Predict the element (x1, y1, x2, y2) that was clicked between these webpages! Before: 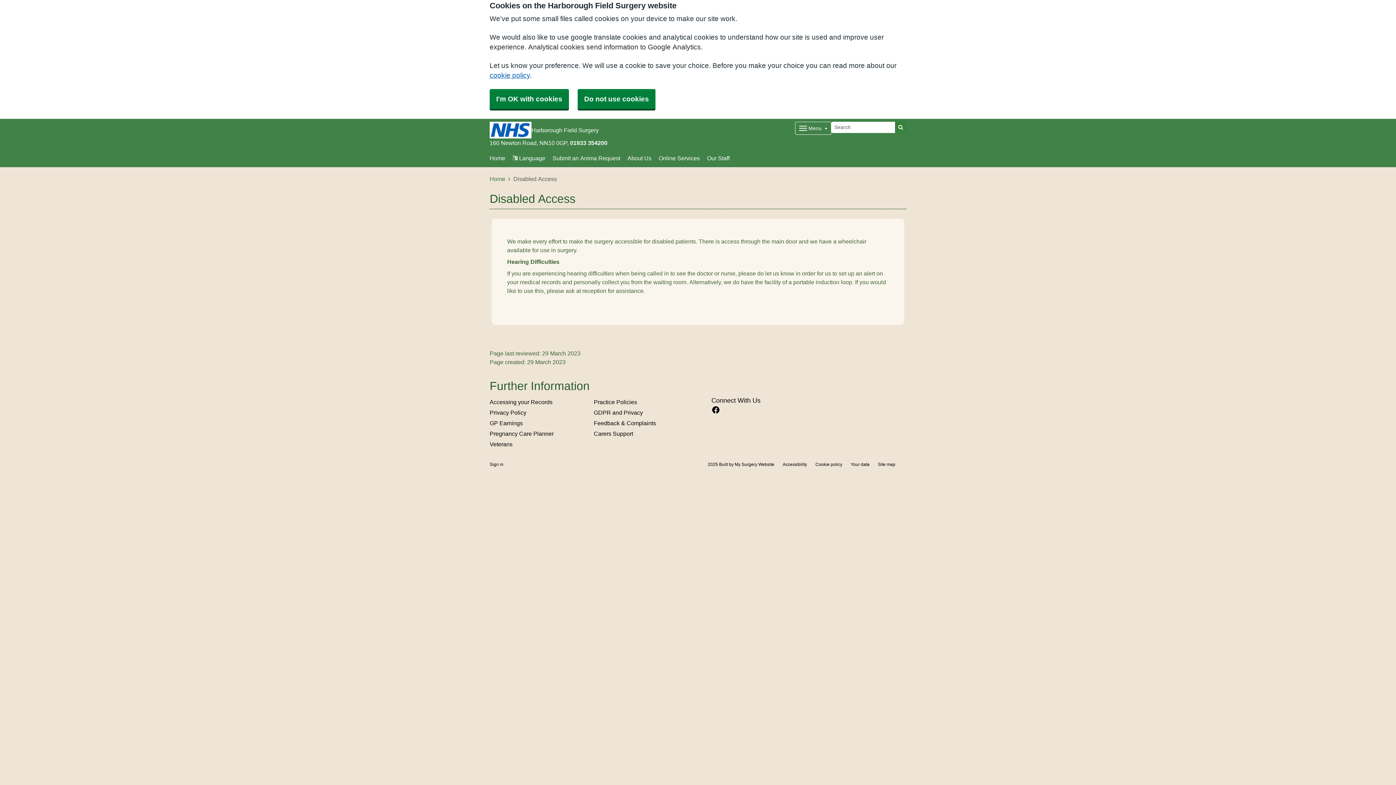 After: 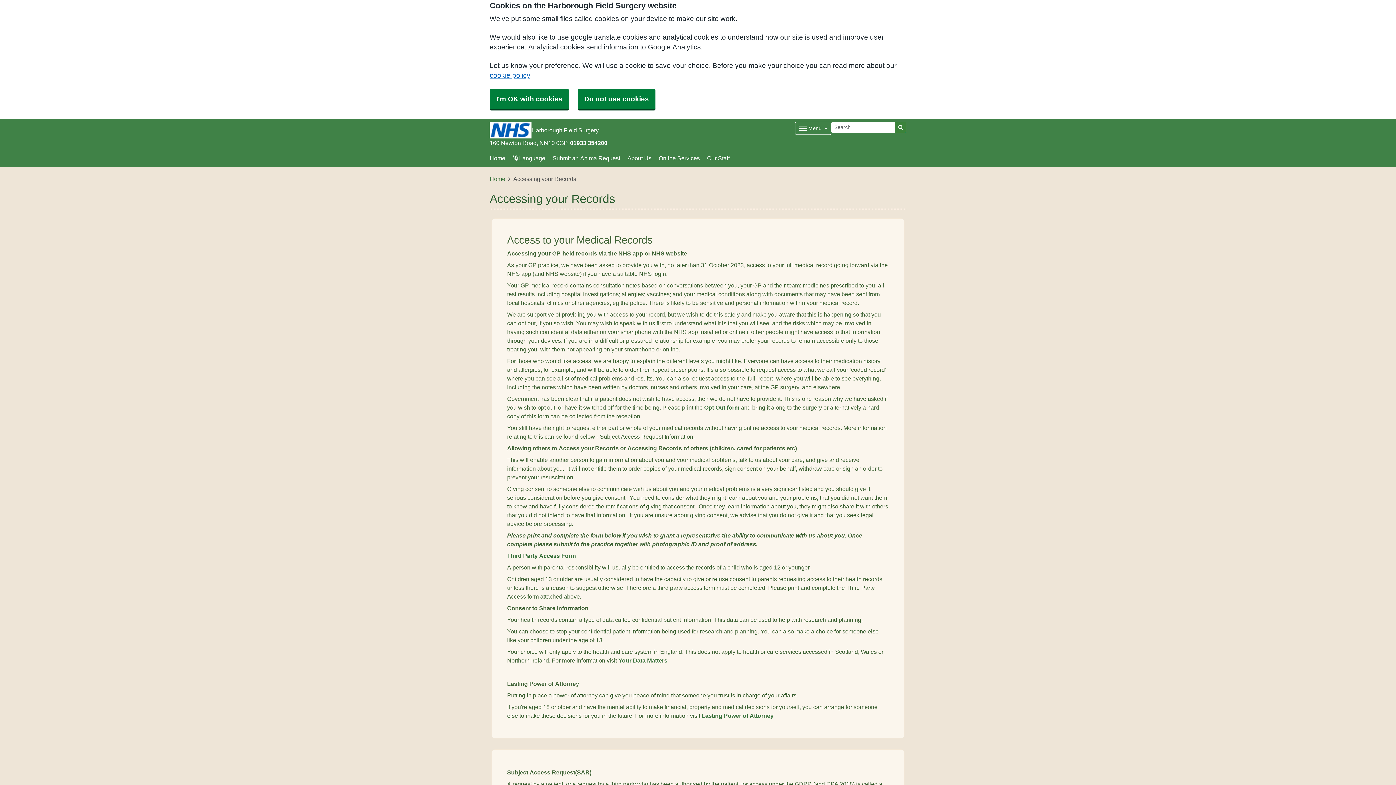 Action: bbox: (489, 399, 552, 405) label: Accessing your Records